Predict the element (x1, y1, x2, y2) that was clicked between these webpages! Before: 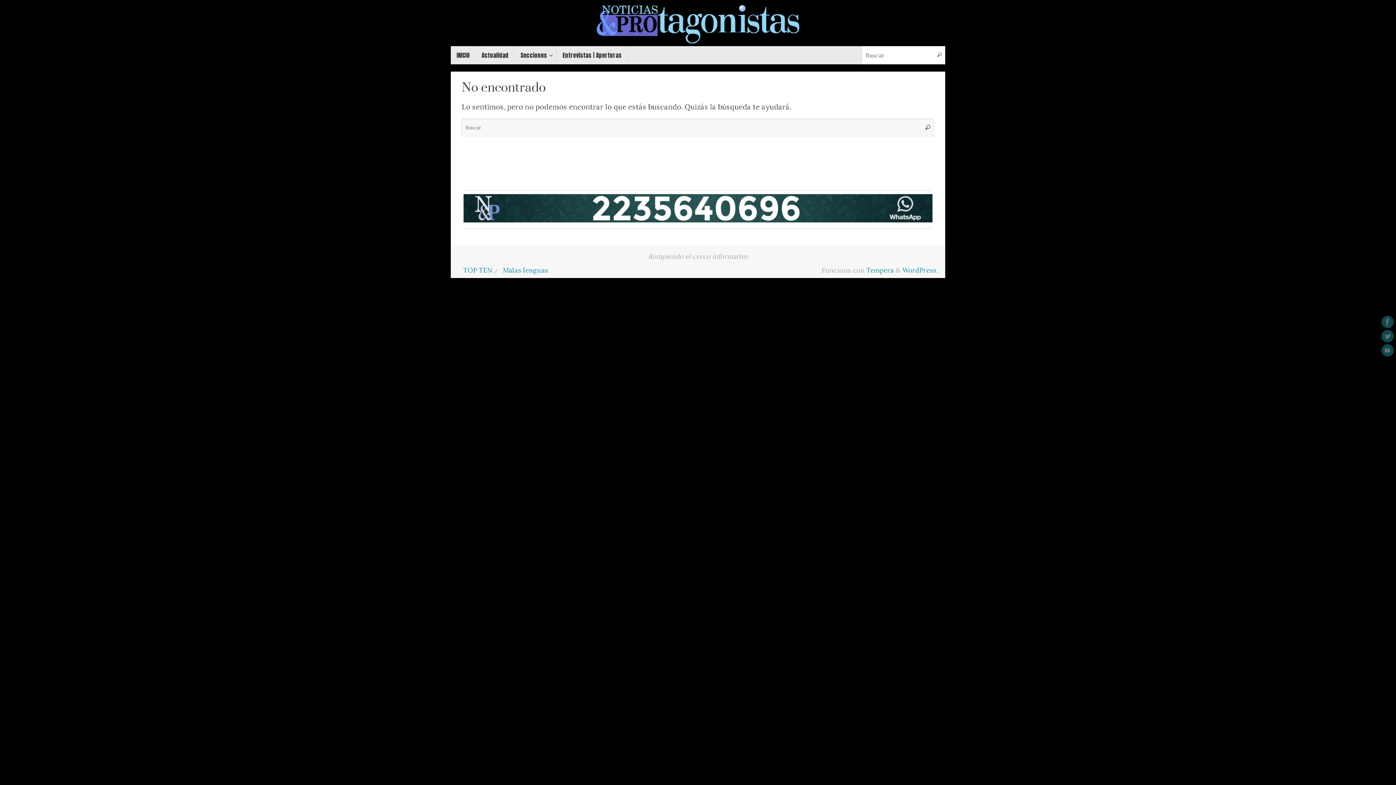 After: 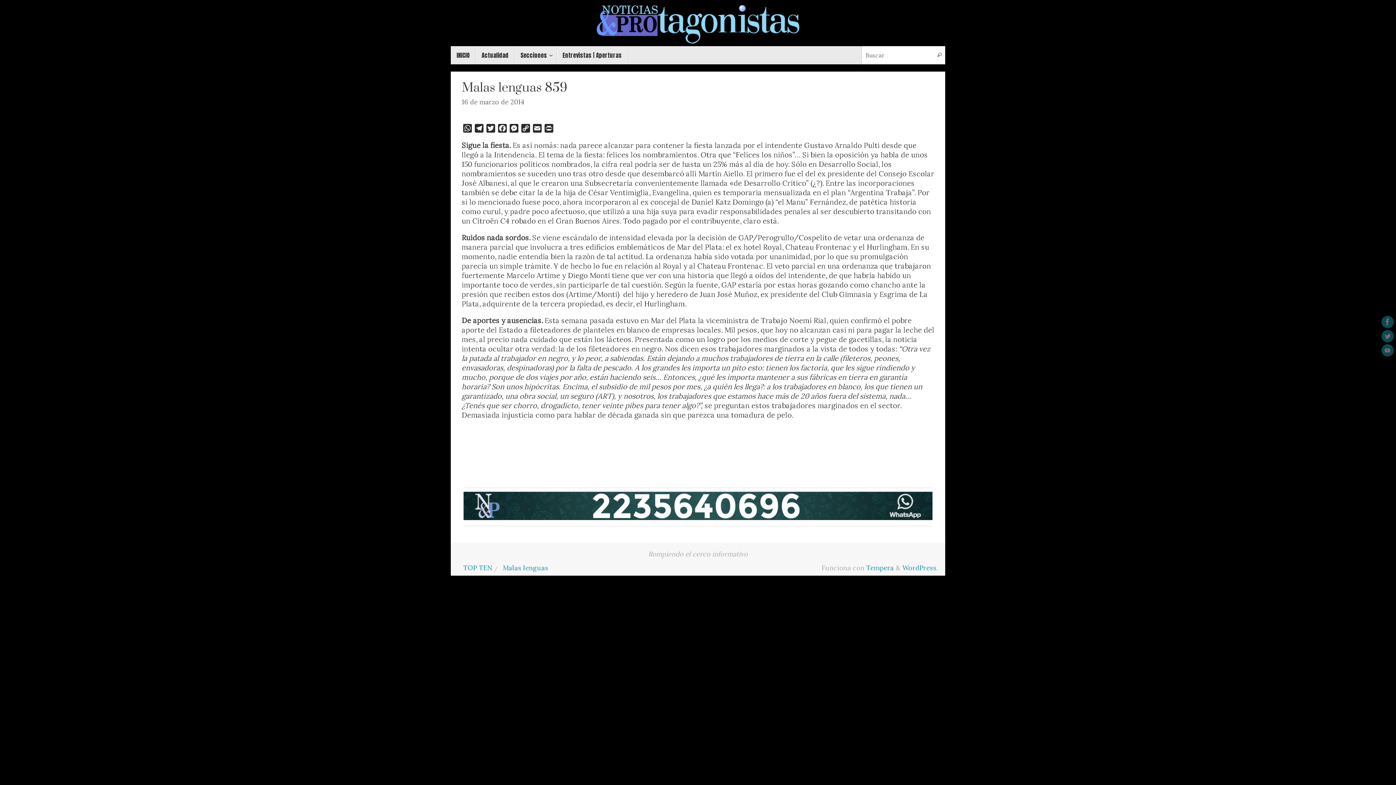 Action: label: Malas lenguas bbox: (502, 266, 548, 274)